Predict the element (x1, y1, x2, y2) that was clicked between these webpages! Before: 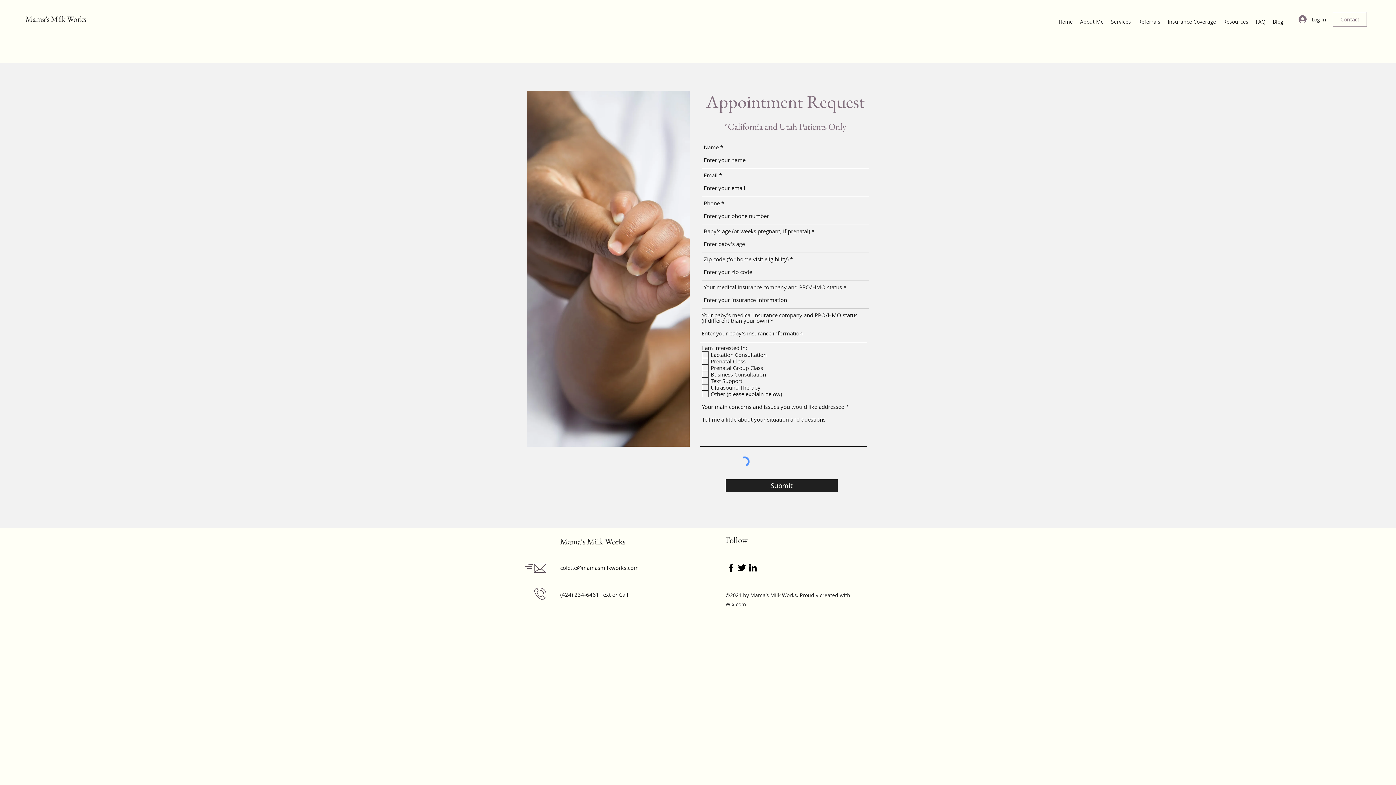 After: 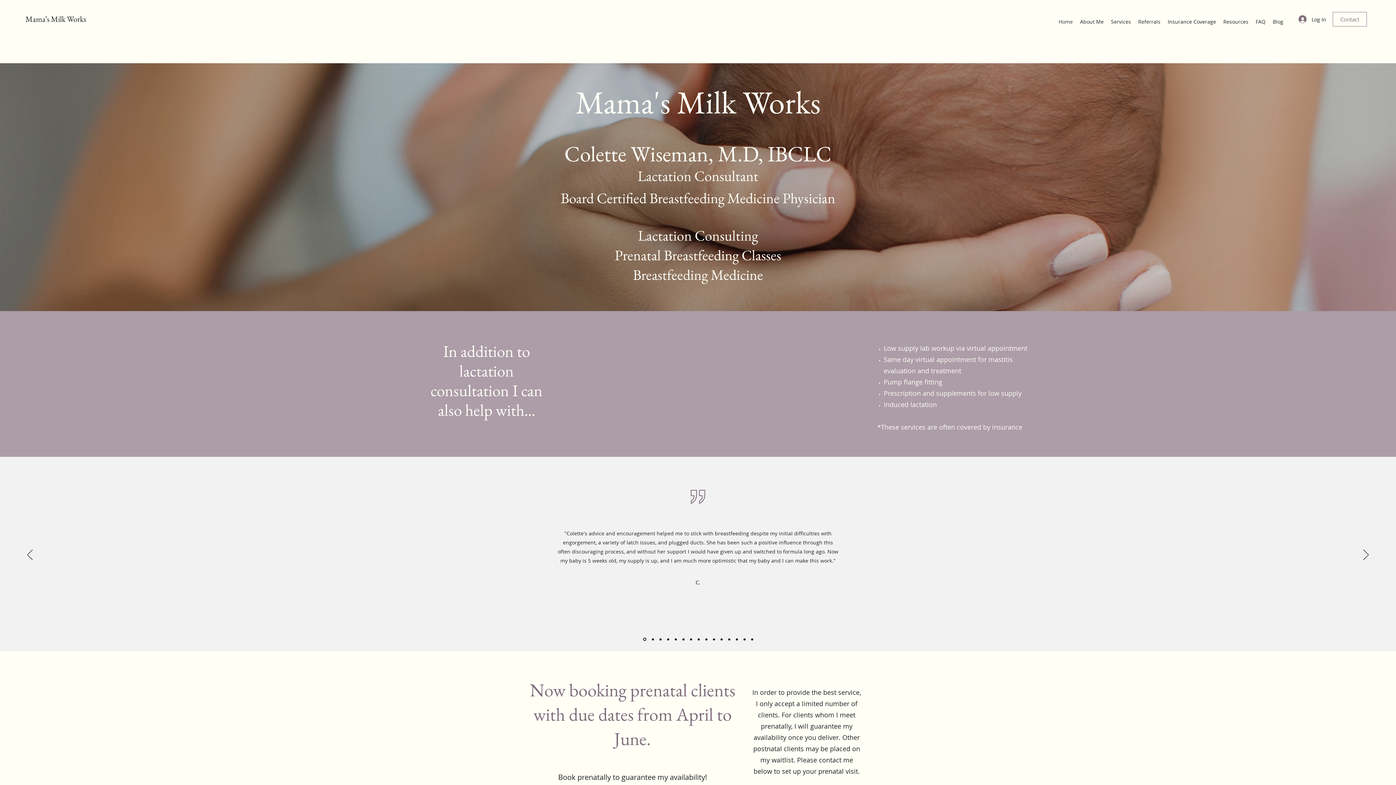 Action: label: Mama’s Milk Works bbox: (25, 13, 86, 24)